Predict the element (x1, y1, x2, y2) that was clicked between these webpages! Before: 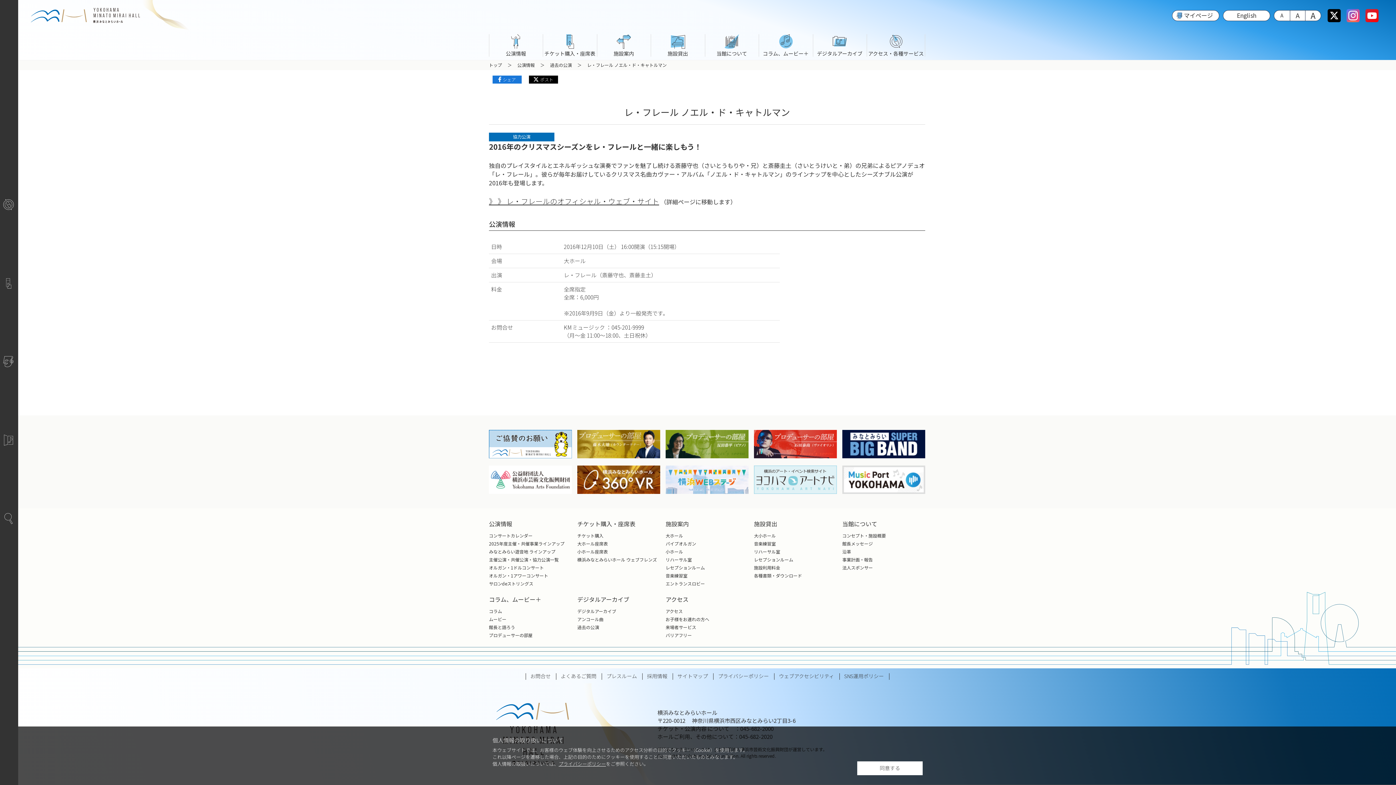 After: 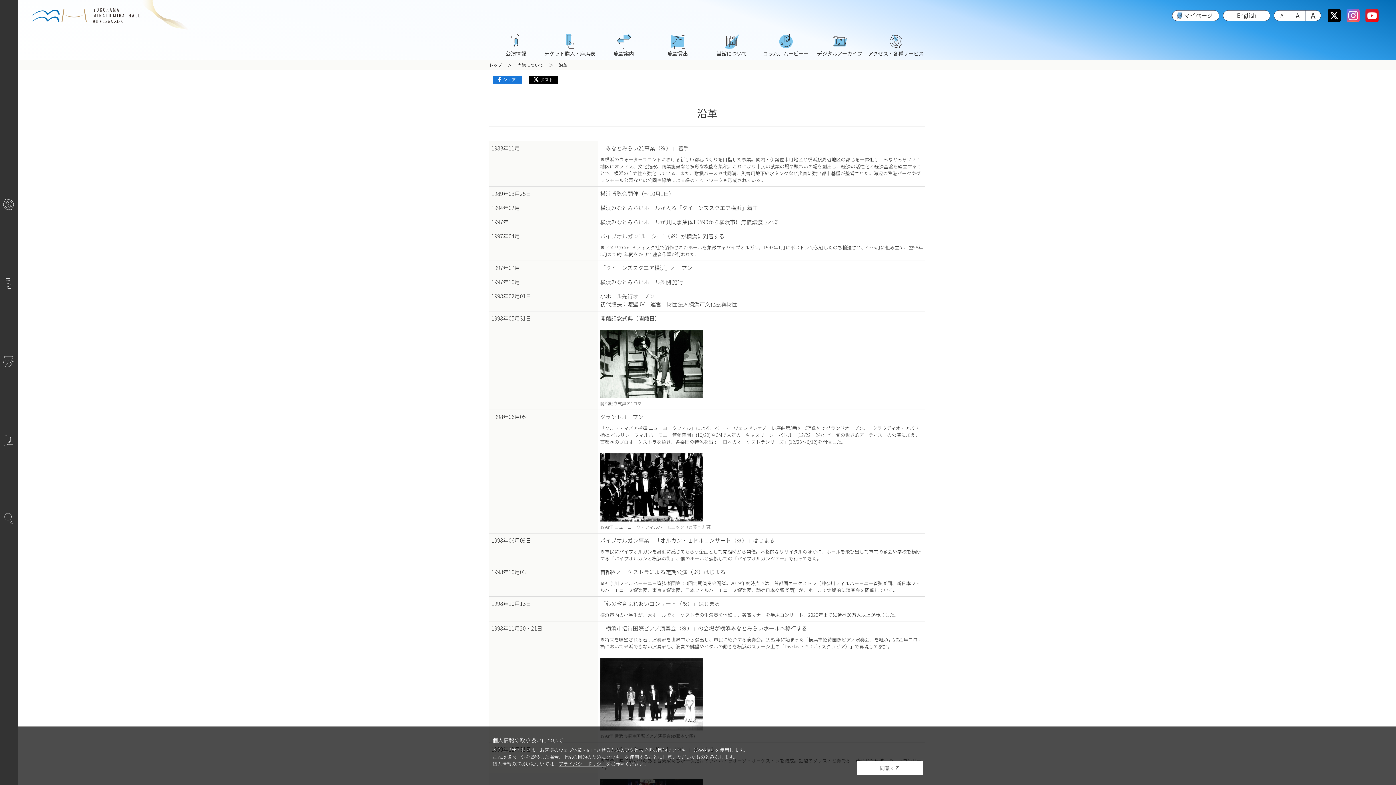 Action: bbox: (842, 549, 851, 554) label: 沿革